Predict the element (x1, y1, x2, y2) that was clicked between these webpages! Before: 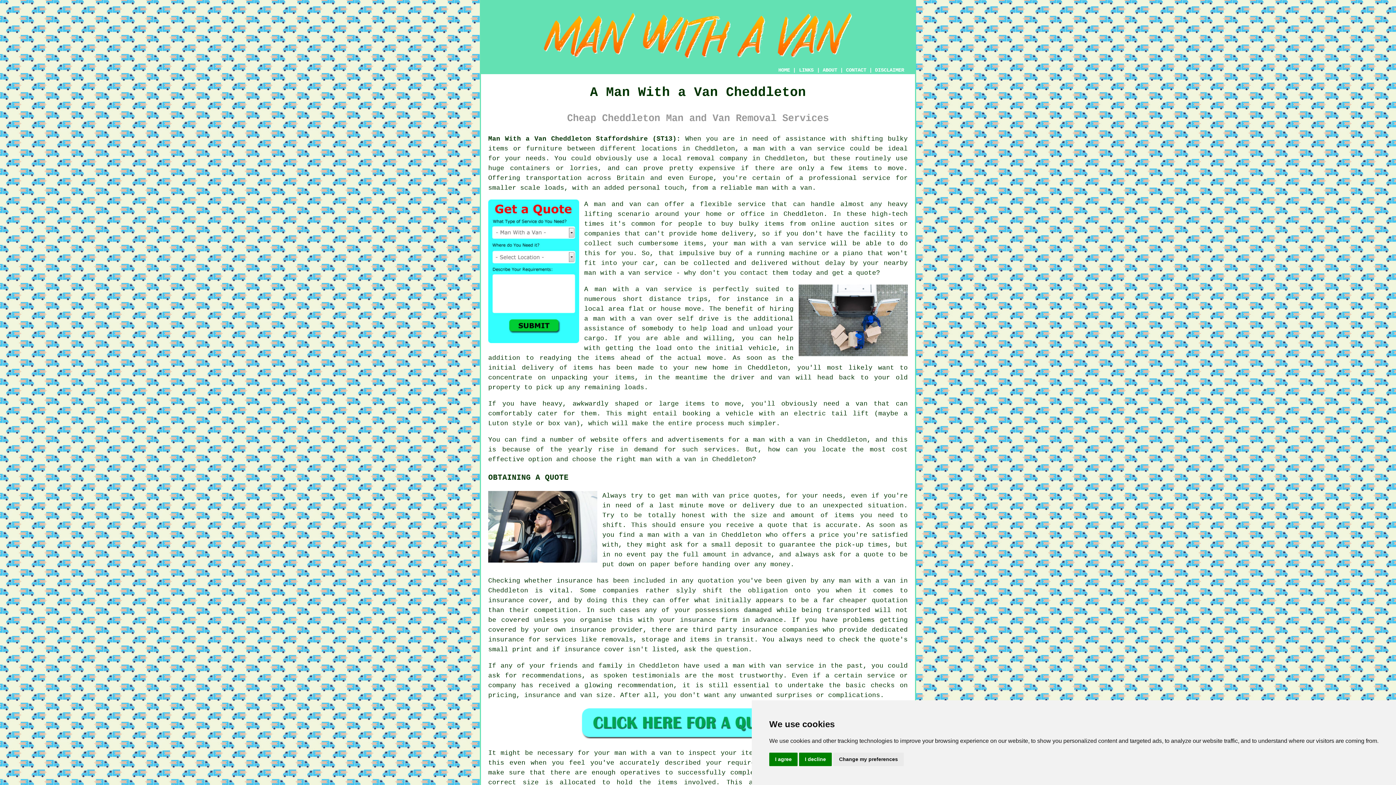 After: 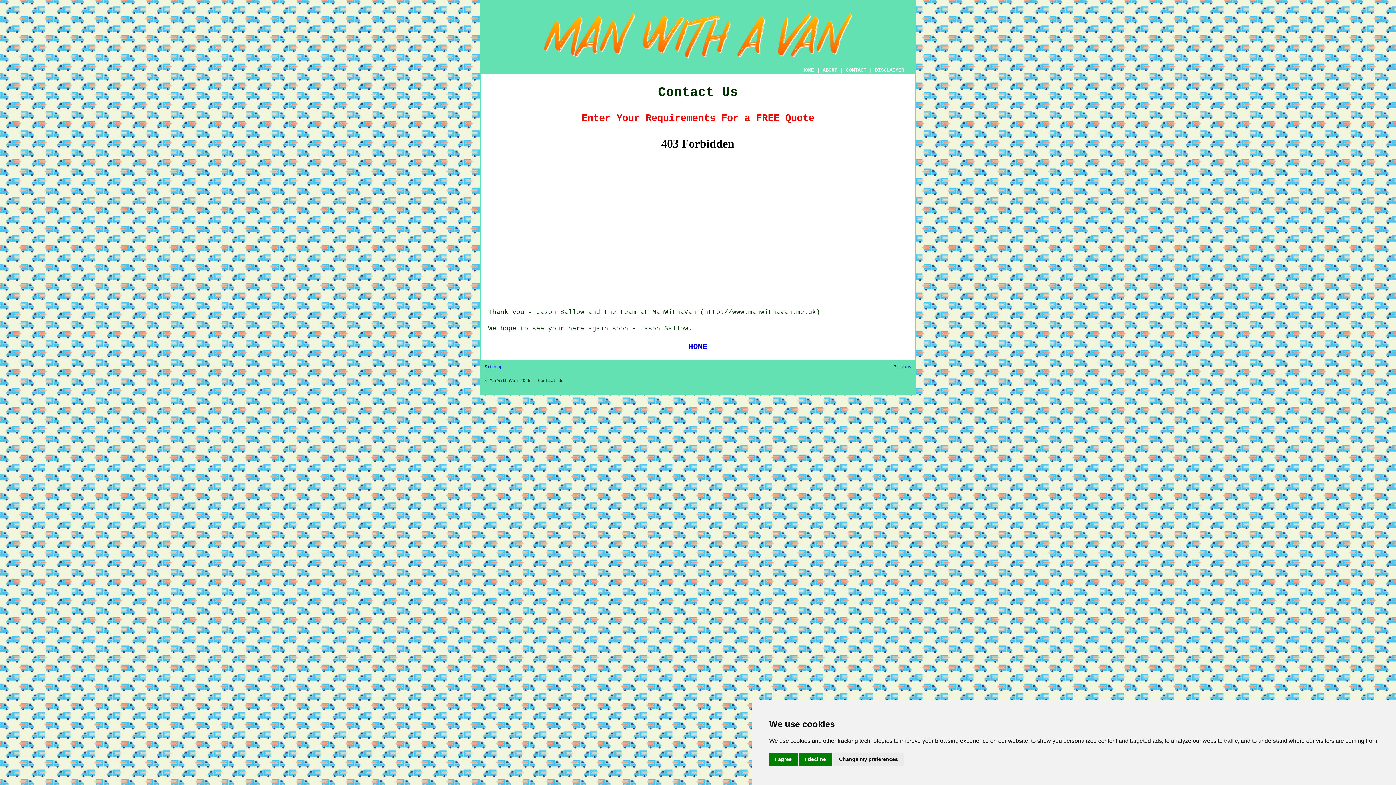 Action: bbox: (488, 337, 579, 344)